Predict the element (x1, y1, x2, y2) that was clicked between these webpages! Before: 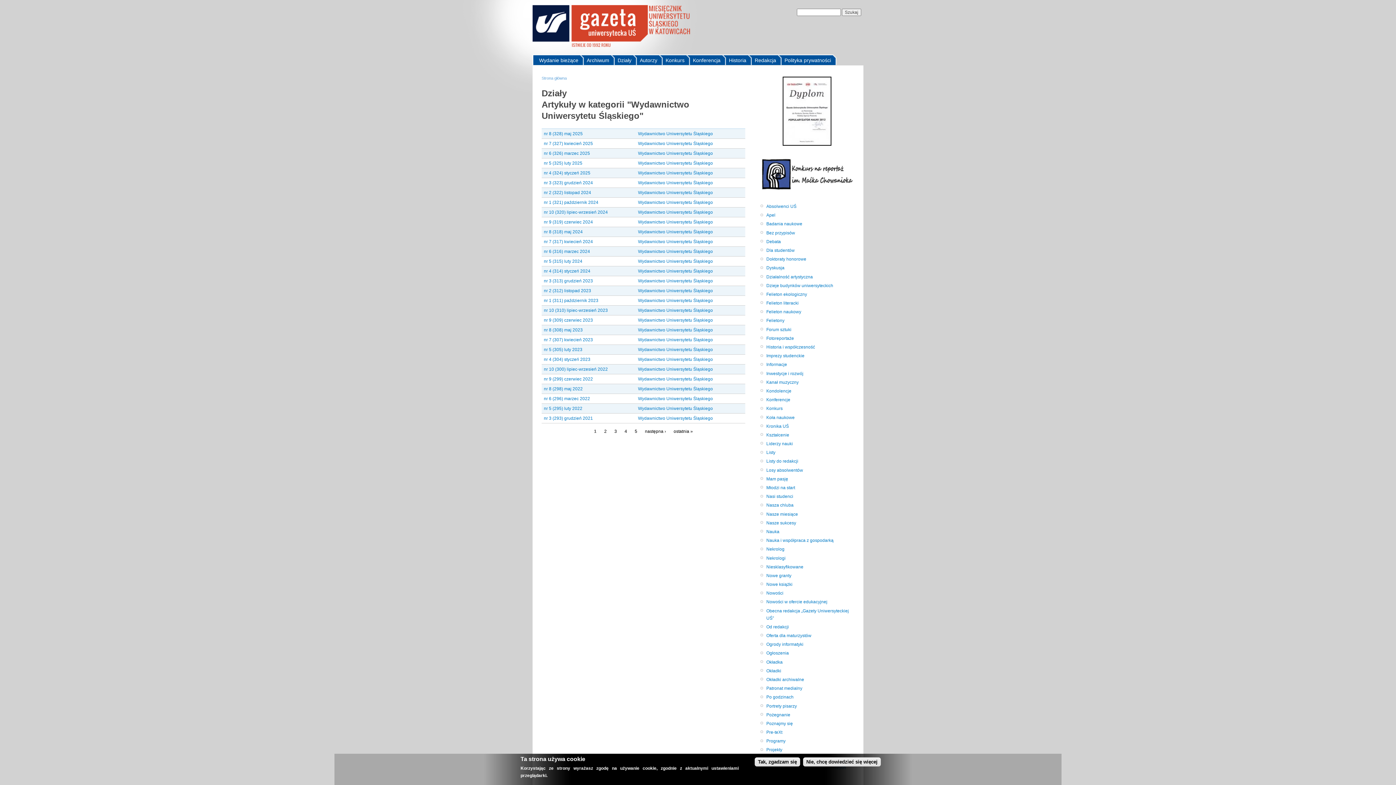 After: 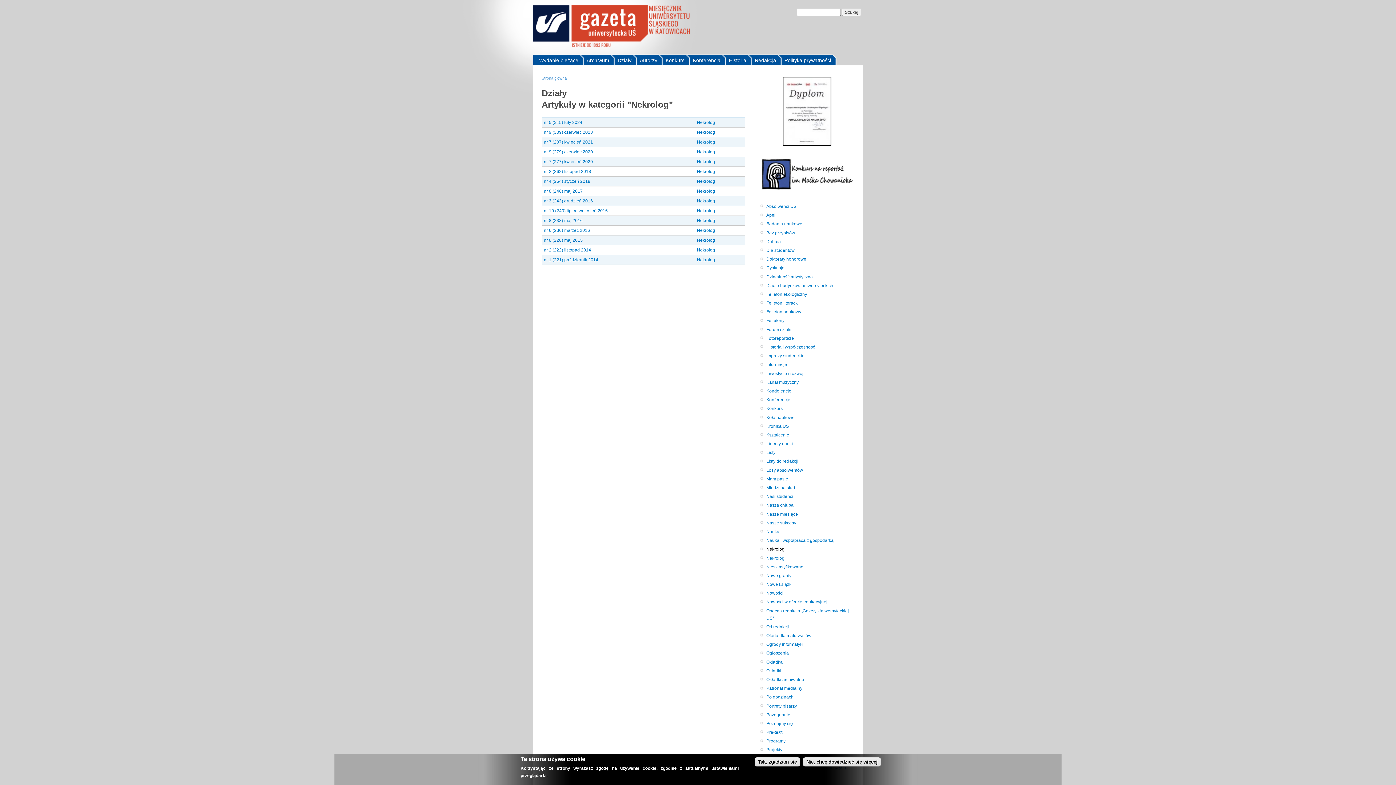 Action: bbox: (766, 547, 784, 552) label: Nekrolog